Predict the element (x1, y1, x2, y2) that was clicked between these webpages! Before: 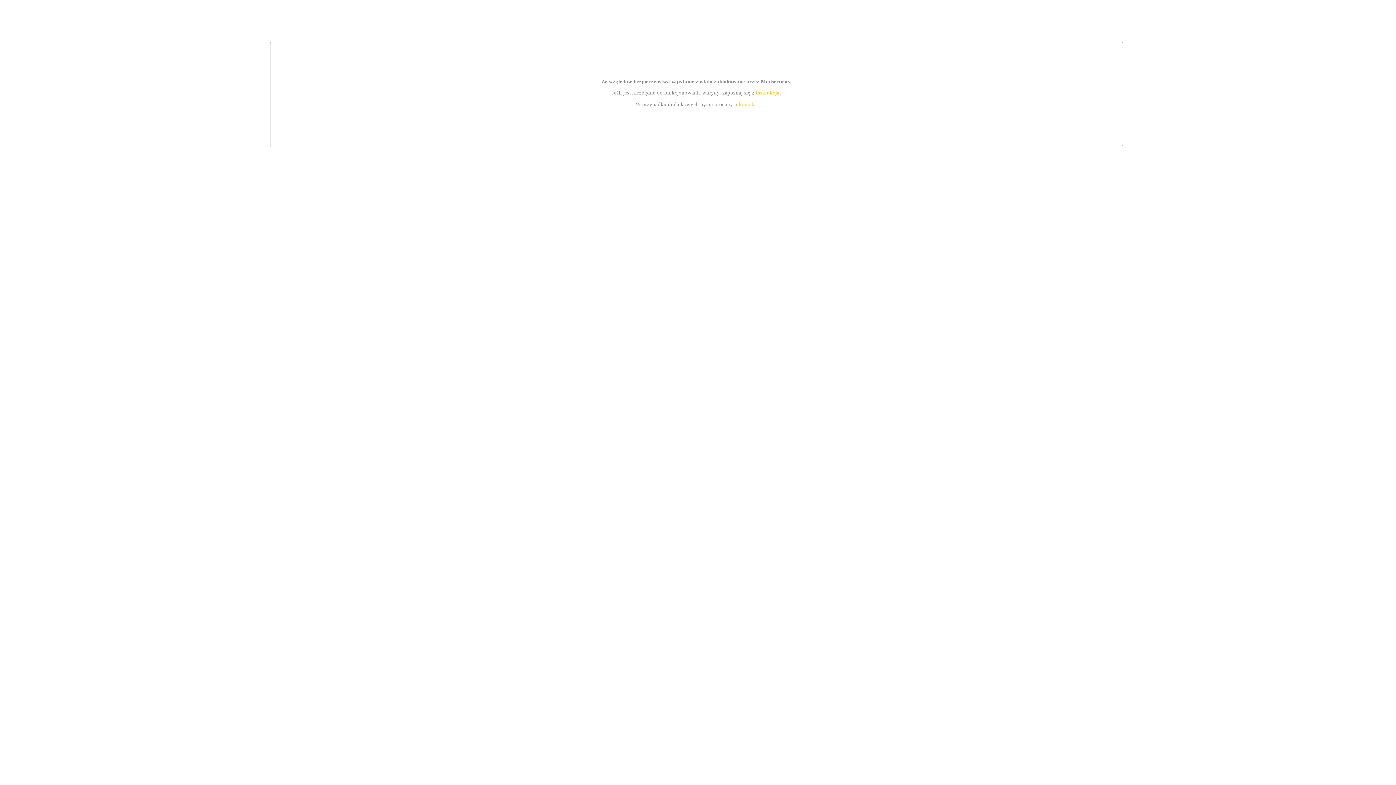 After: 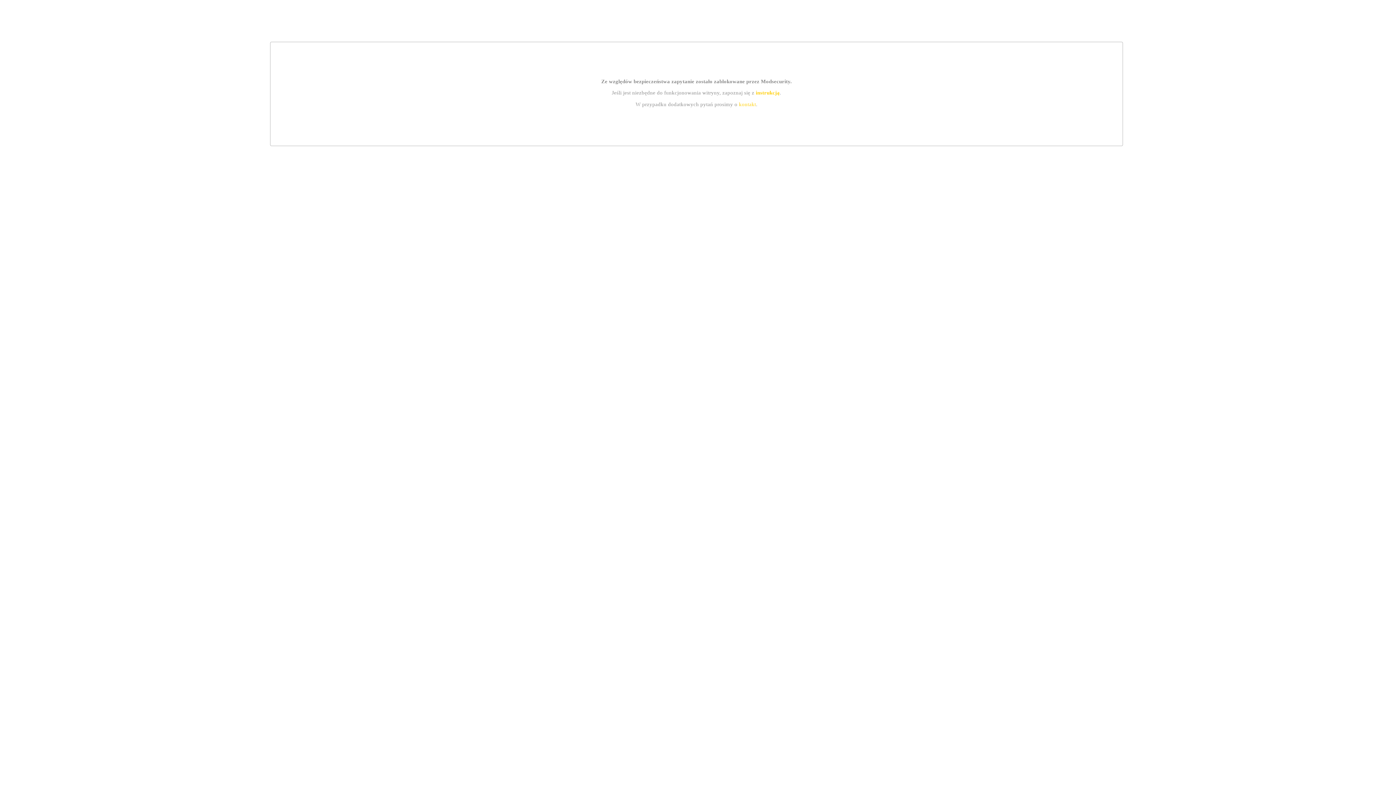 Action: label: instrukcją bbox: (755, 89, 779, 95)